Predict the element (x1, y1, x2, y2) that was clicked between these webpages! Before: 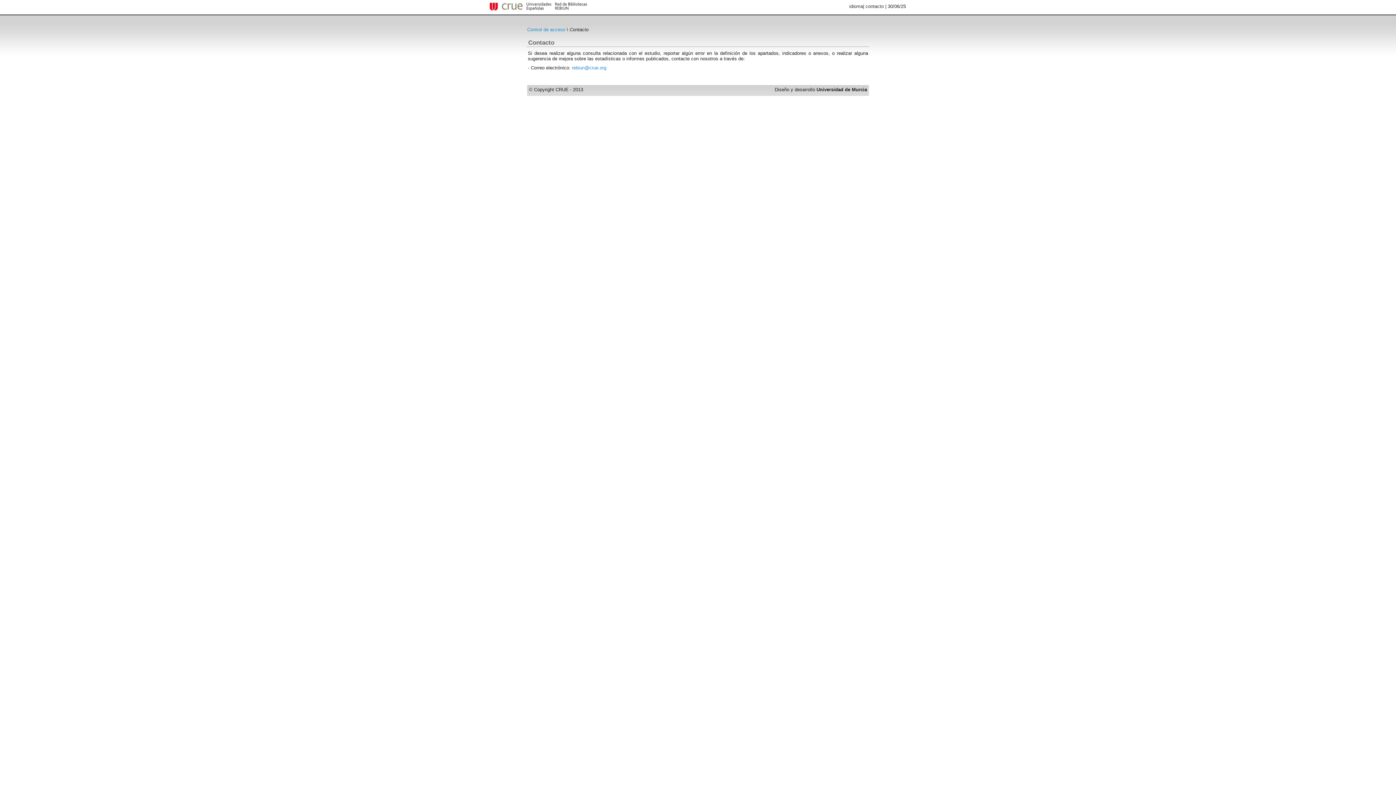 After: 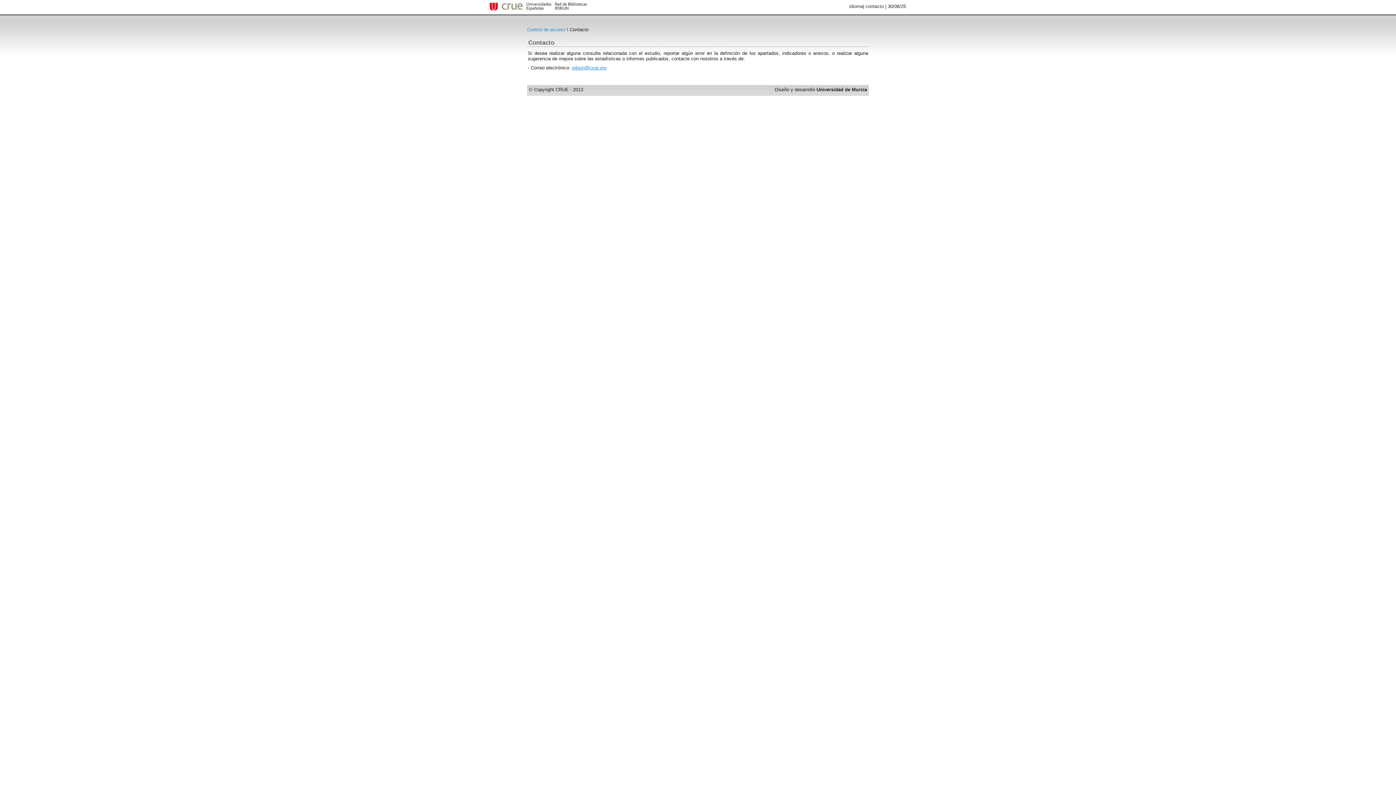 Action: bbox: (572, 65, 606, 70) label: rebiun@crue.org